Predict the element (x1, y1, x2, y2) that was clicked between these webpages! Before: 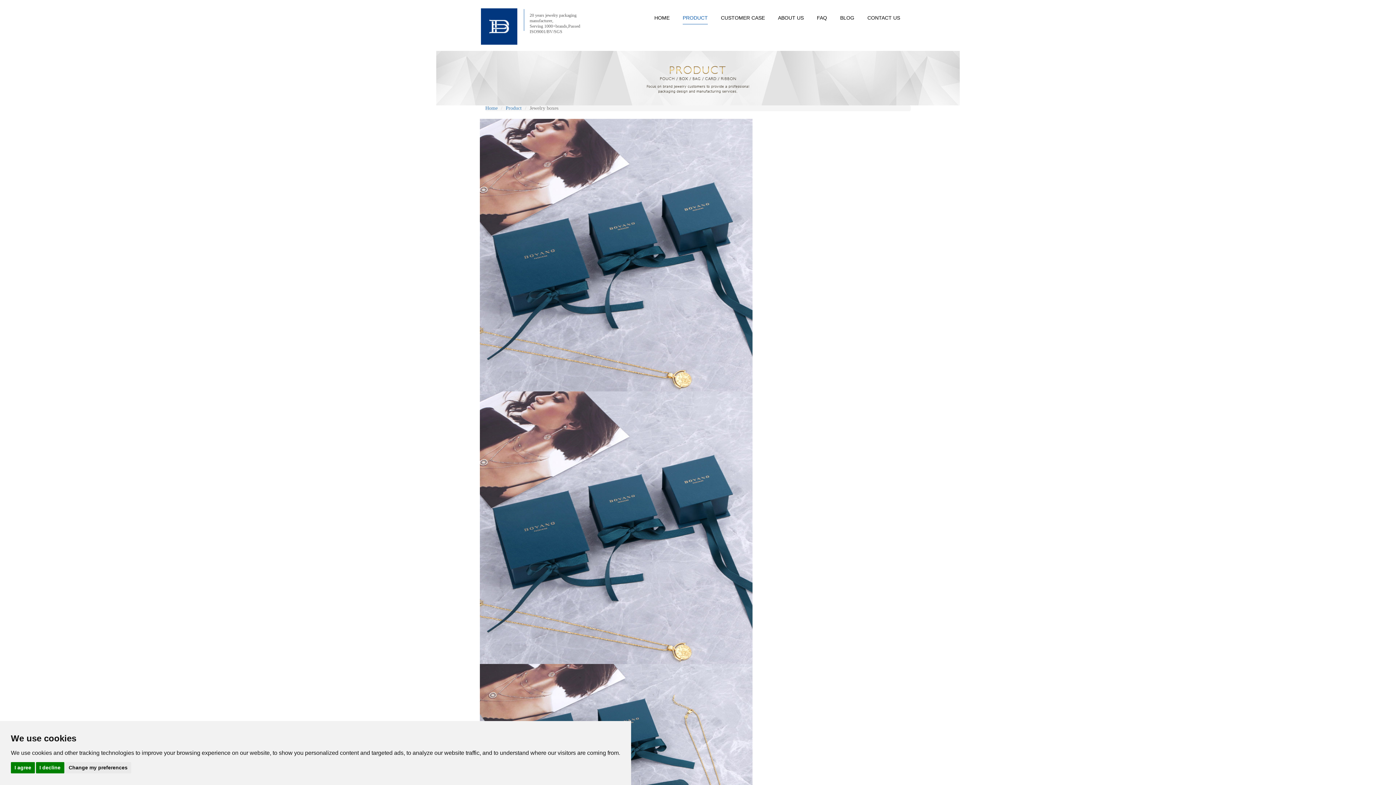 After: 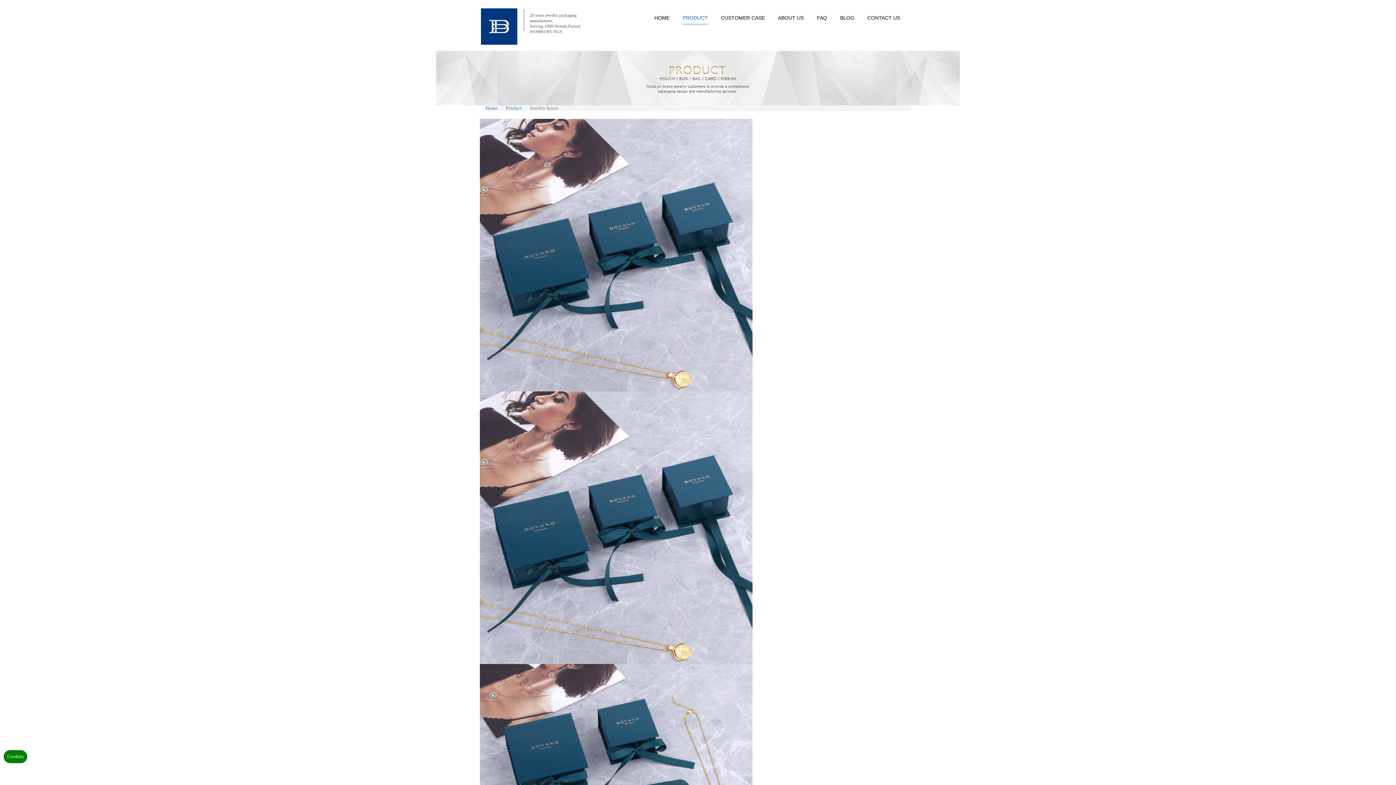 Action: bbox: (35, 762, 64, 773) label: I decline